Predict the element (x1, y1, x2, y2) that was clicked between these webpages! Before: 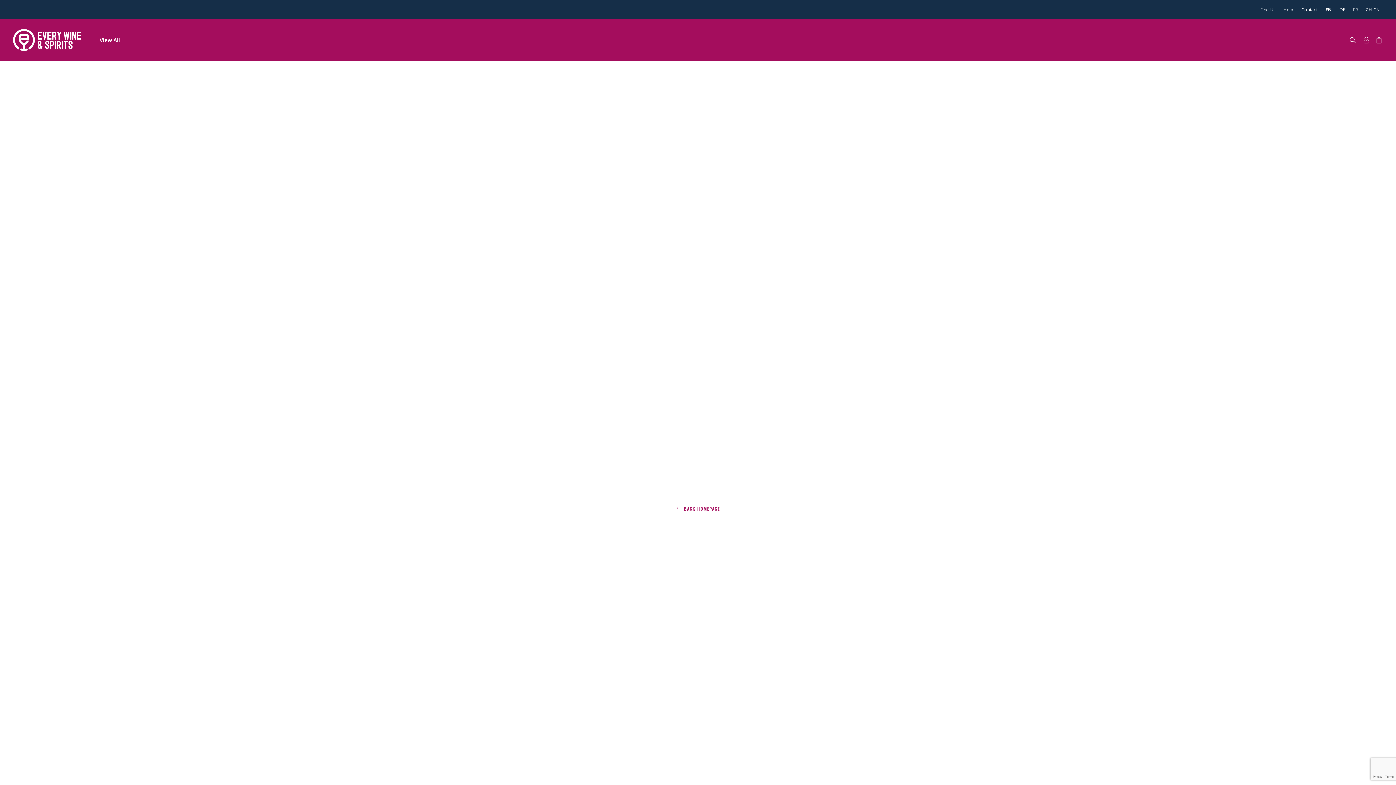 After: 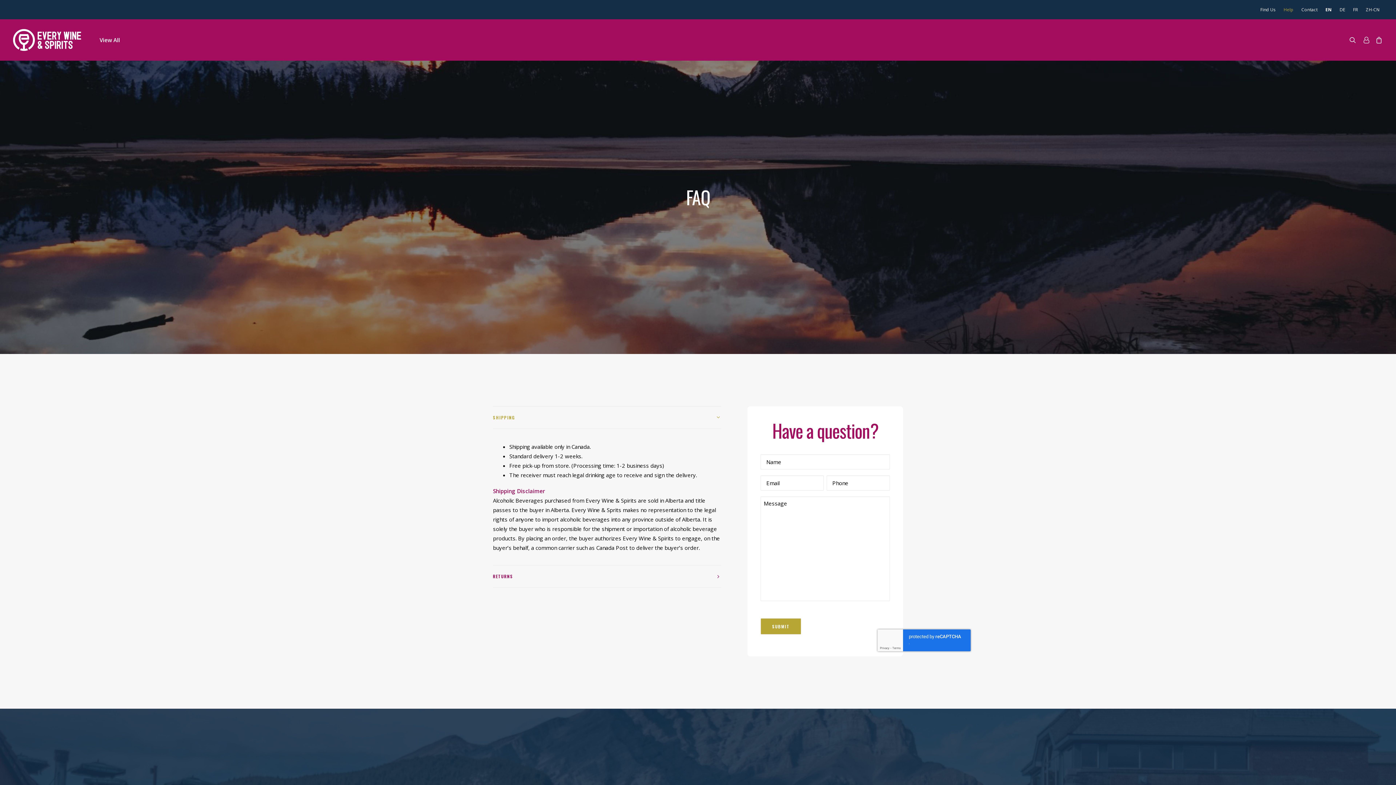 Action: bbox: (1280, 0, 1297, 19) label: Help